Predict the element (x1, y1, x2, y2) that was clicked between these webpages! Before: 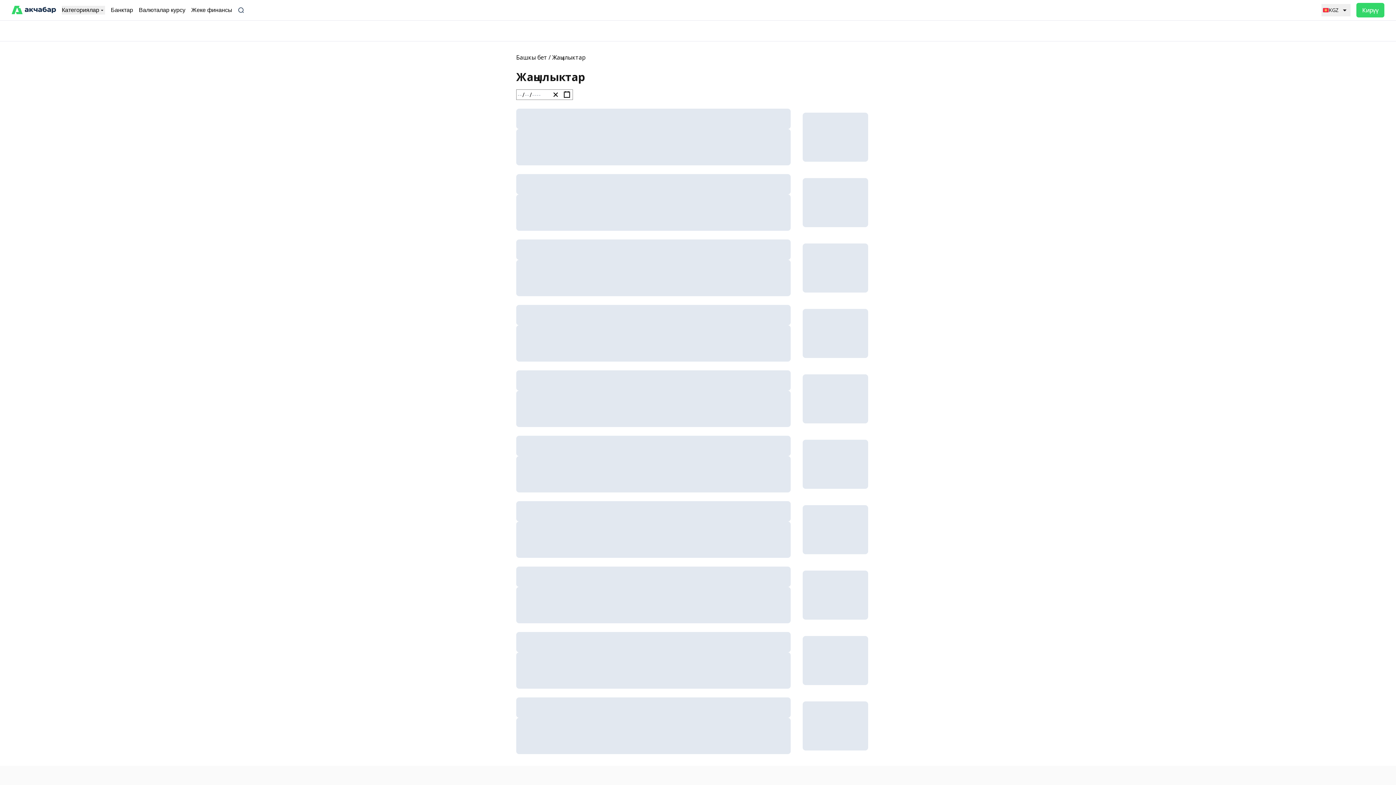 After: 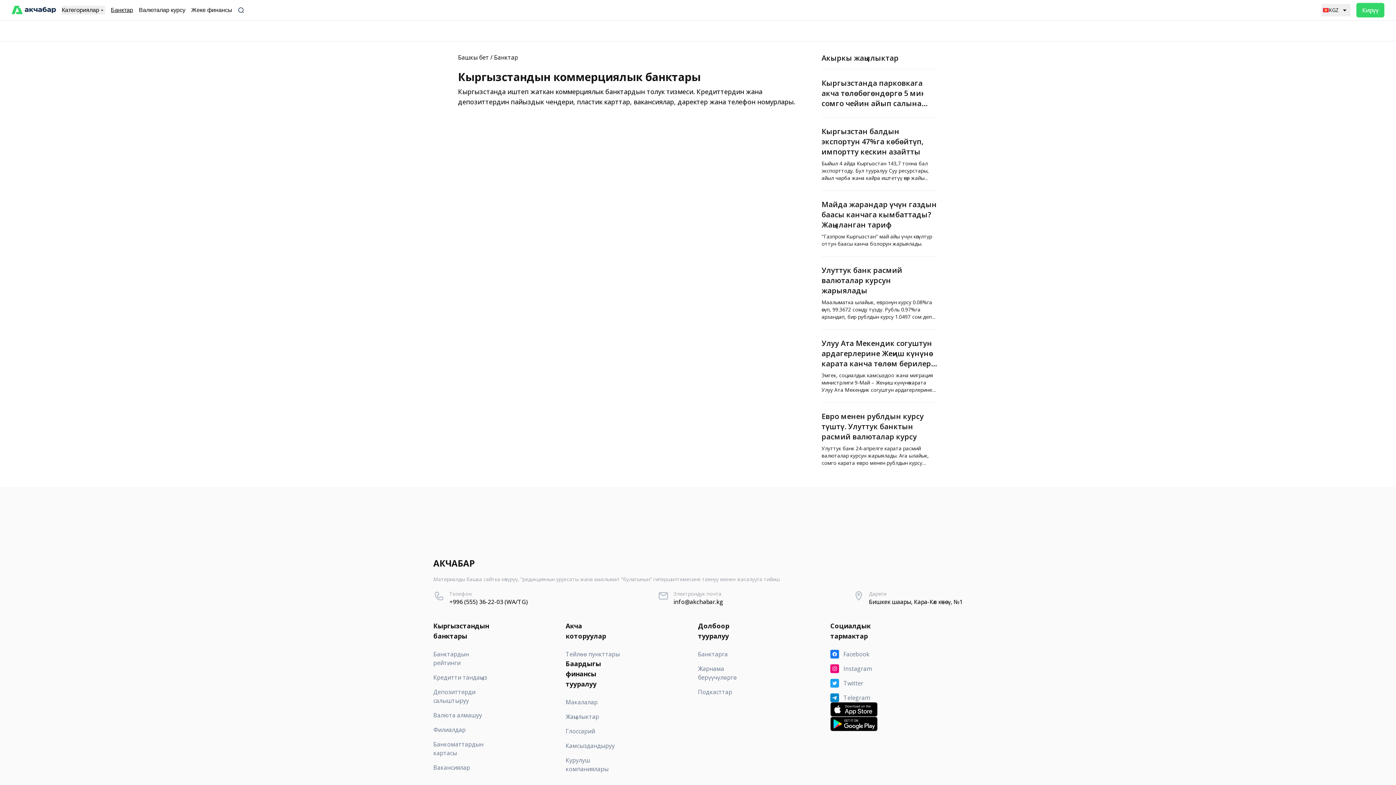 Action: bbox: (110, 5, 133, 14) label: Банктар